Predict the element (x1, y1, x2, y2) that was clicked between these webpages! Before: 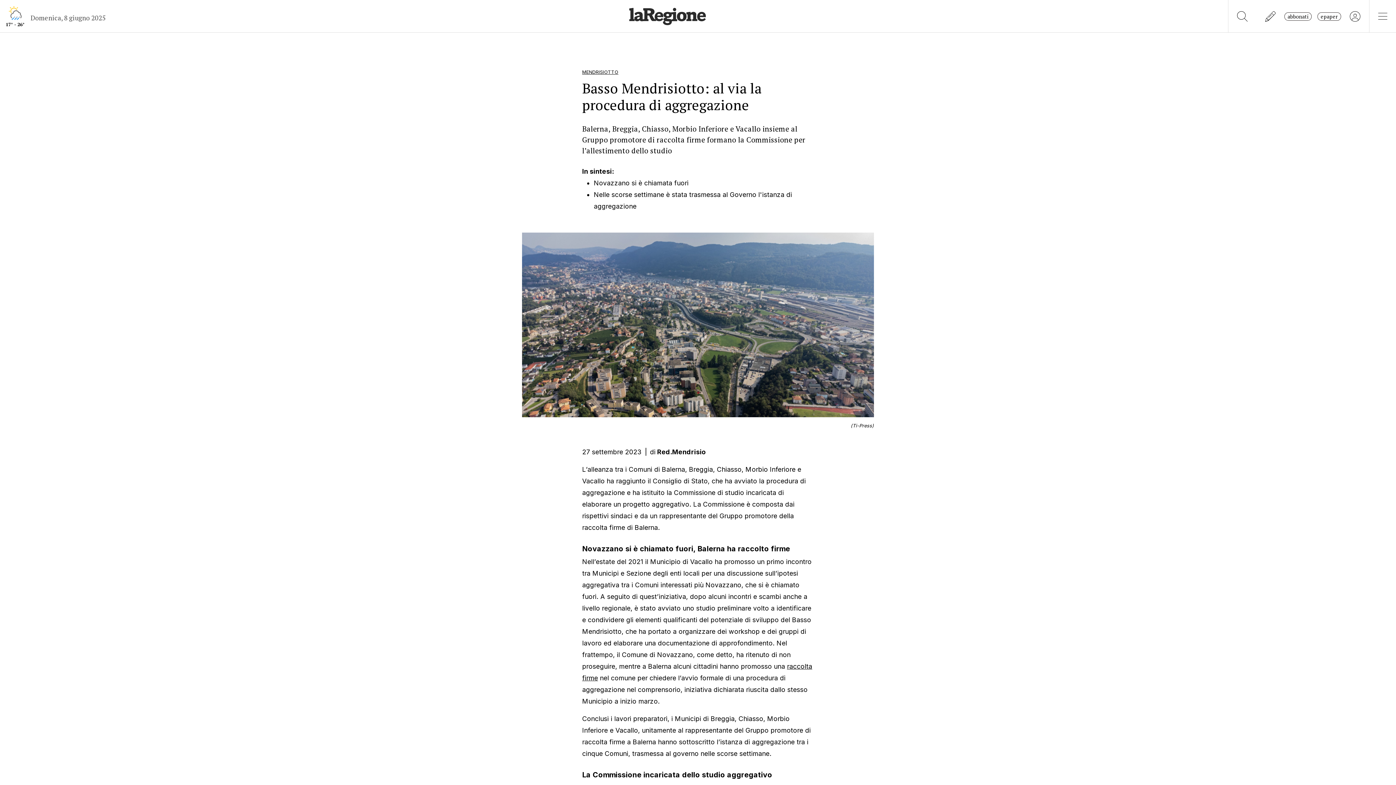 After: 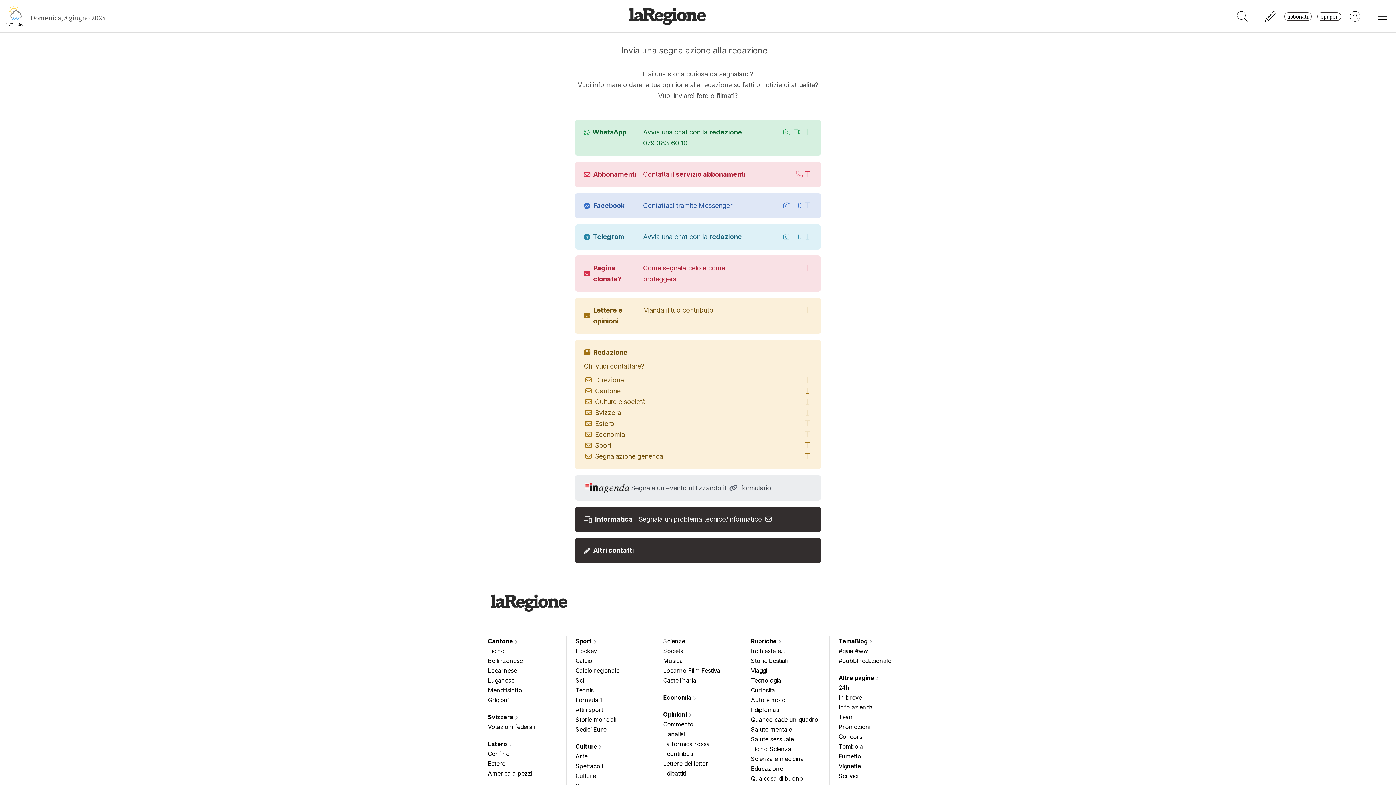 Action: bbox: (1256, 0, 1284, 32)